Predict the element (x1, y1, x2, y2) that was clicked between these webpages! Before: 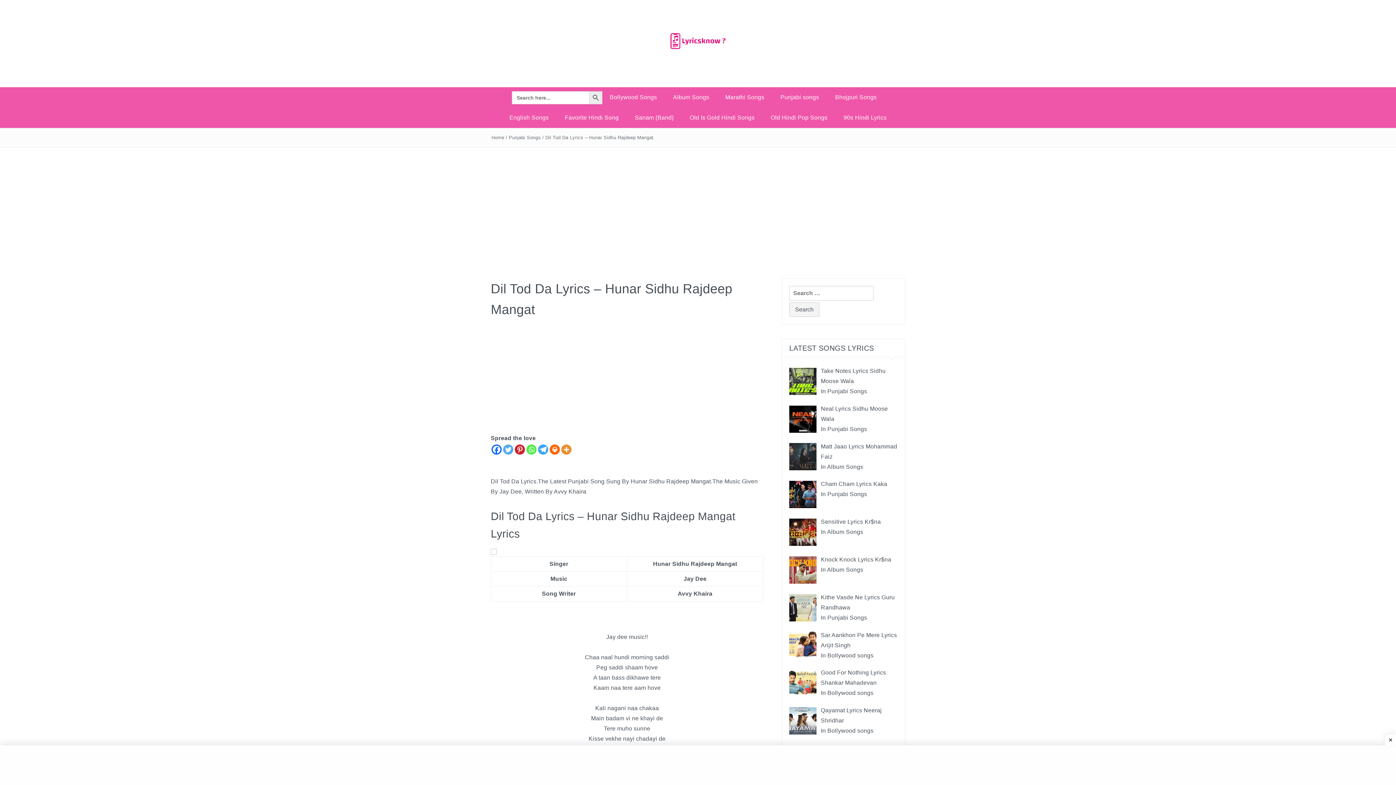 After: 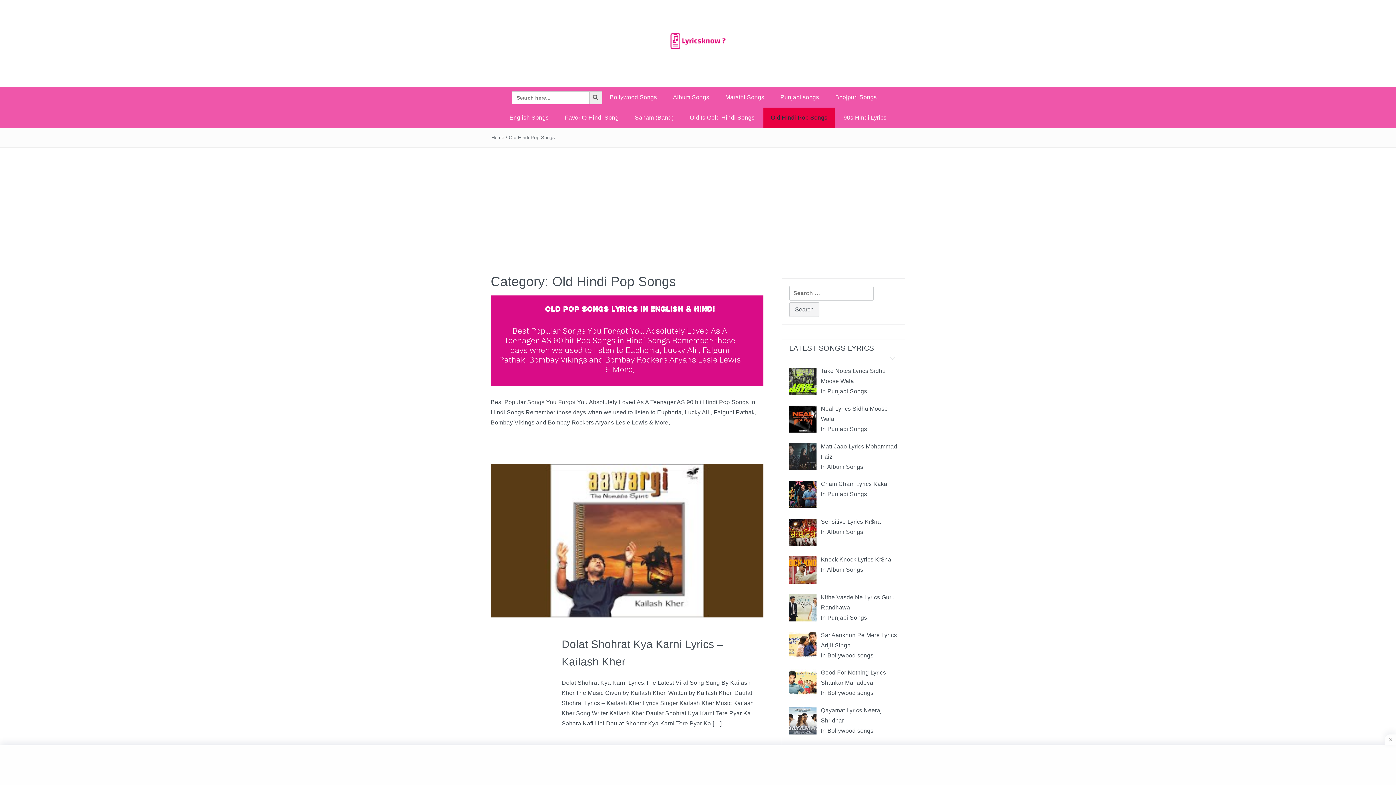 Action: bbox: (763, 107, 834, 128) label: Old Hindi Pop Songs